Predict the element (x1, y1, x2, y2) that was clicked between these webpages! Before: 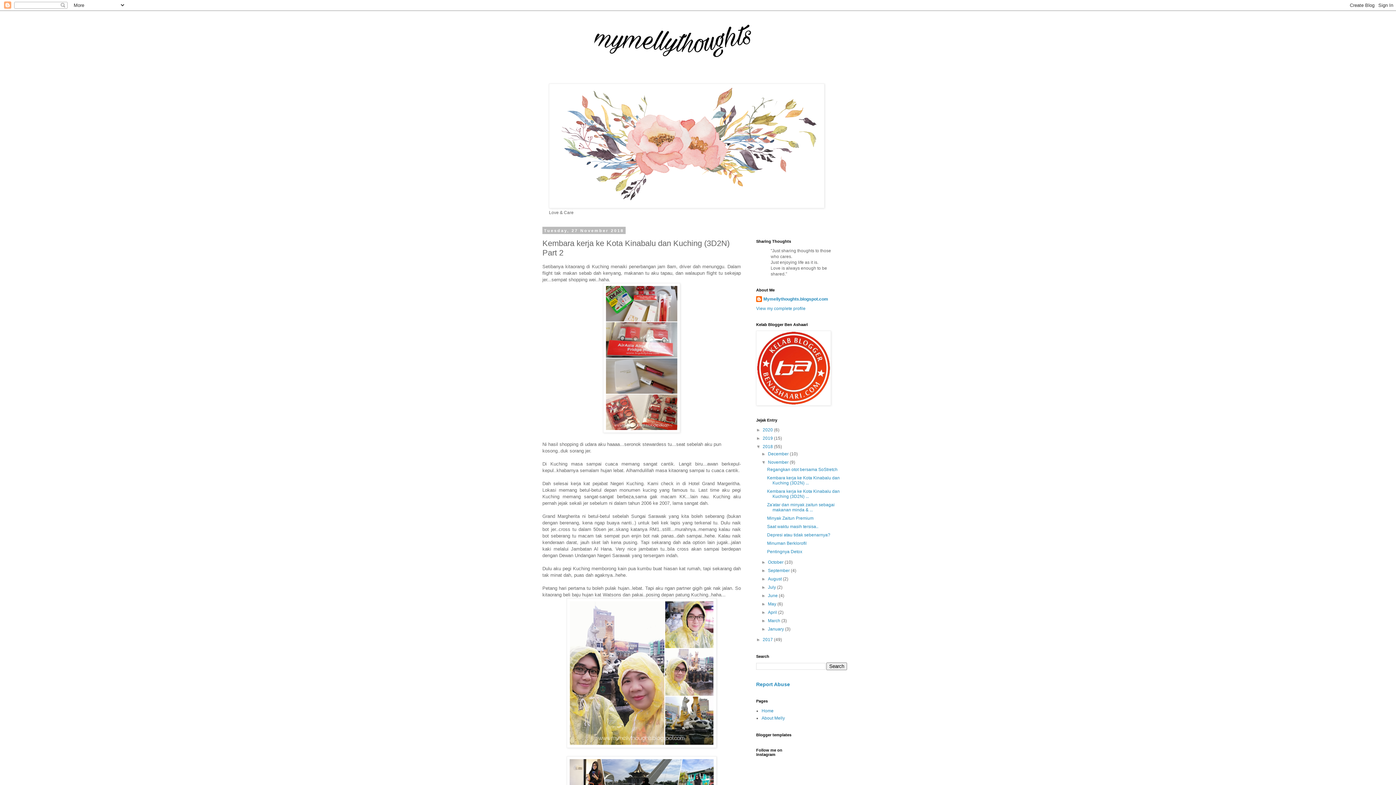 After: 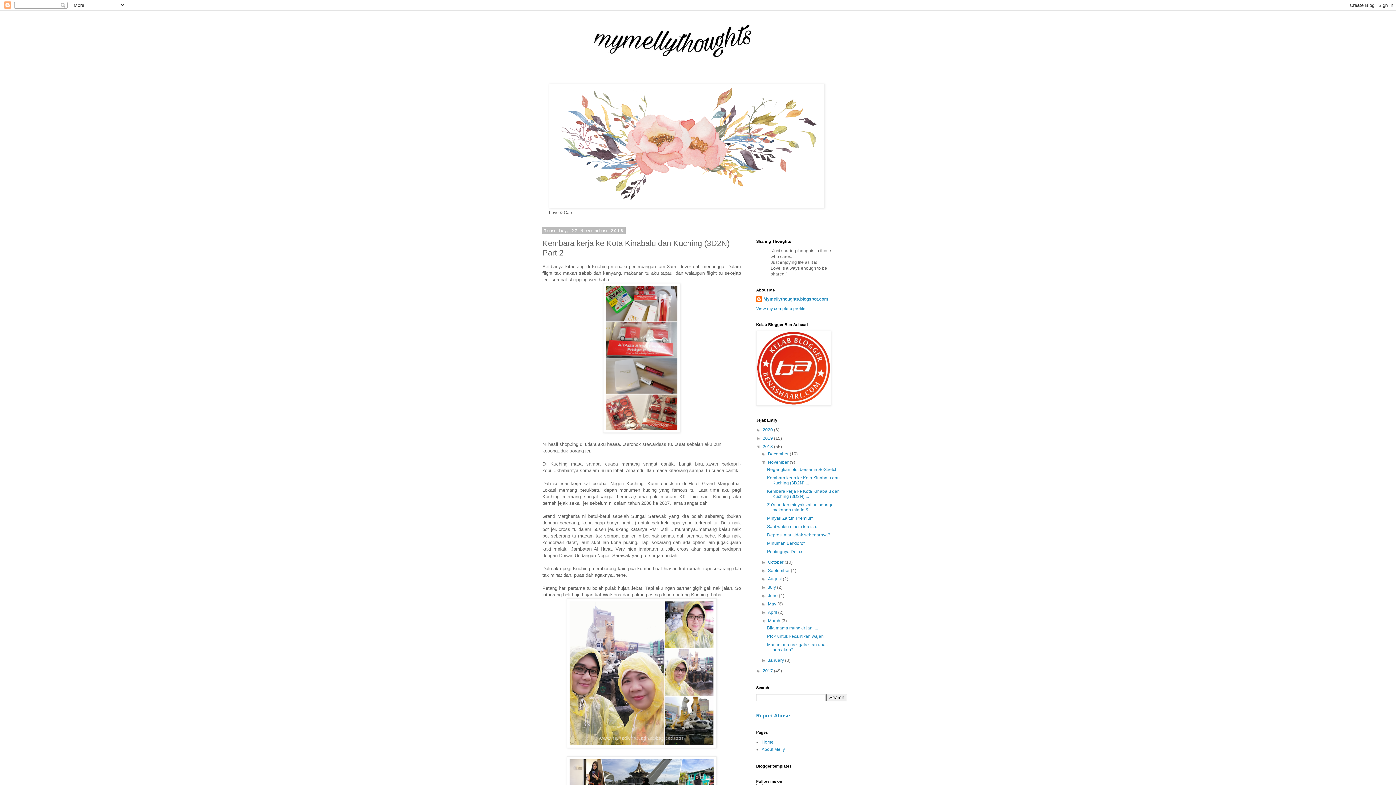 Action: label: ►   bbox: (761, 618, 768, 623)